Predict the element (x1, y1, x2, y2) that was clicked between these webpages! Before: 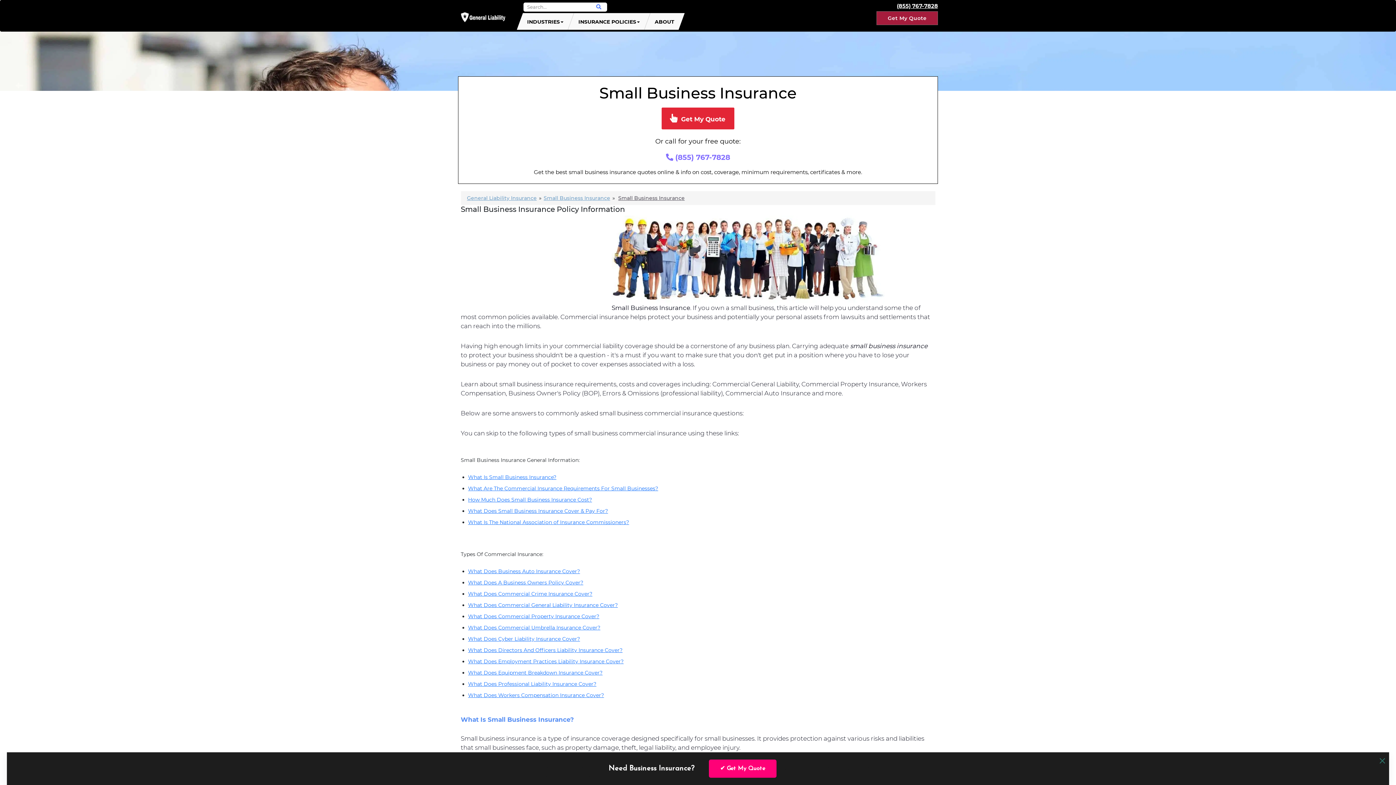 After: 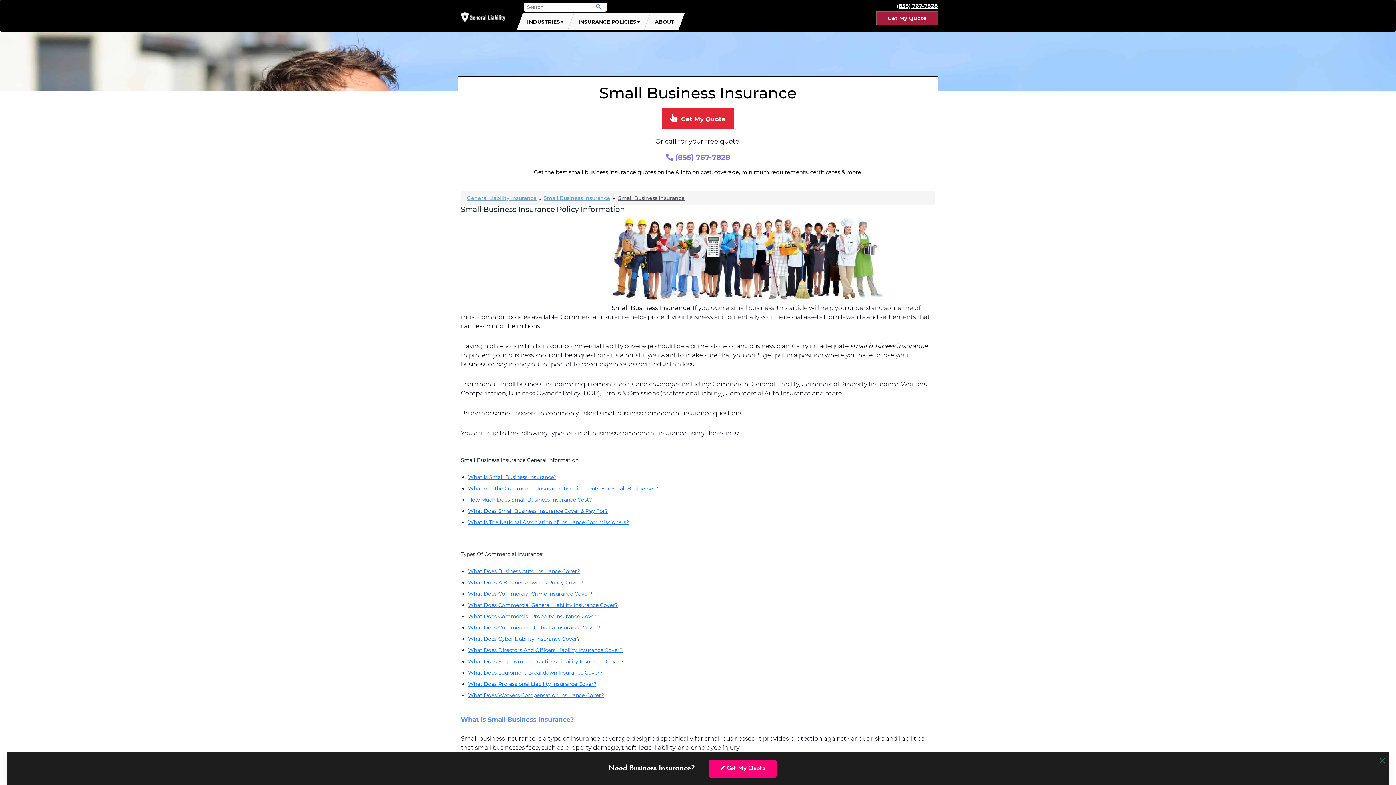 Action: label: Small Business Insurance bbox: (618, 194, 684, 201)